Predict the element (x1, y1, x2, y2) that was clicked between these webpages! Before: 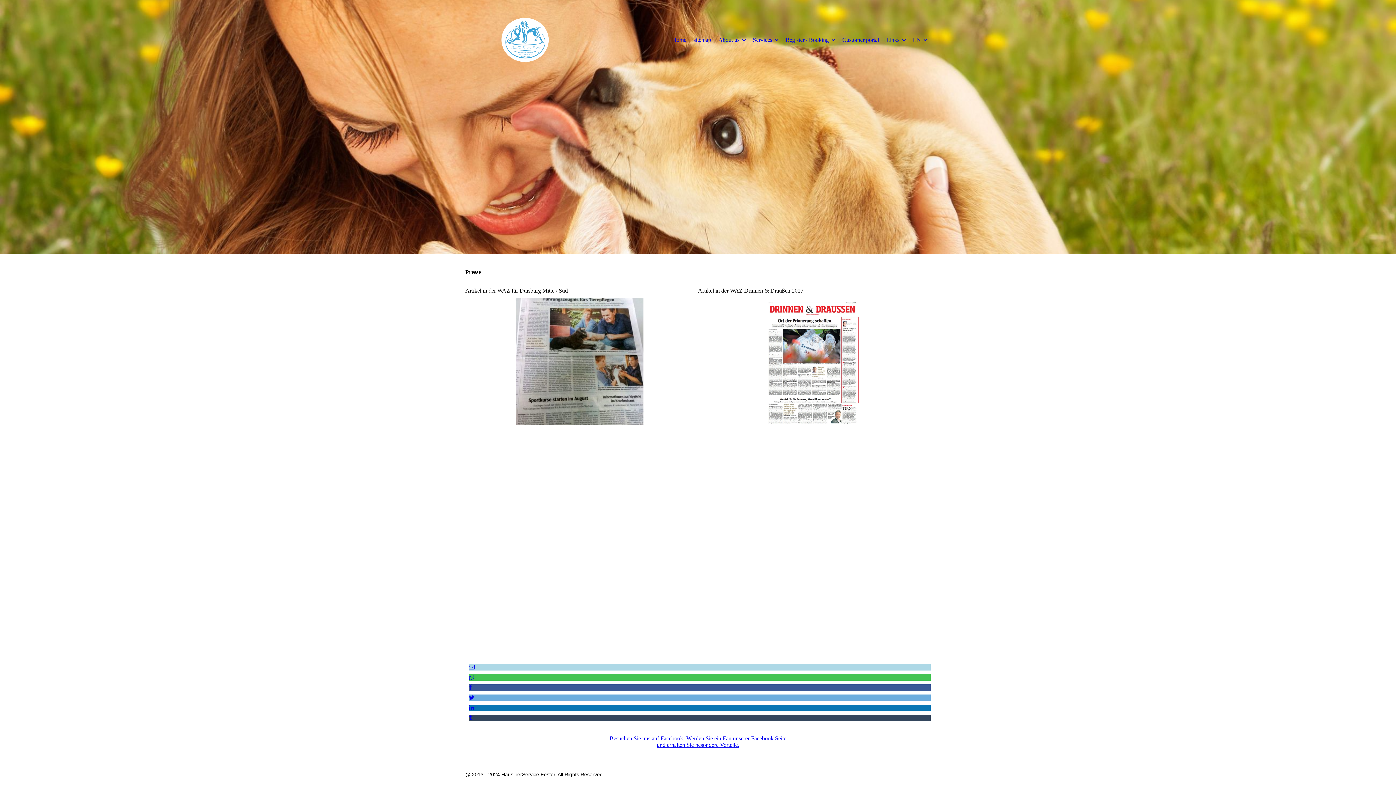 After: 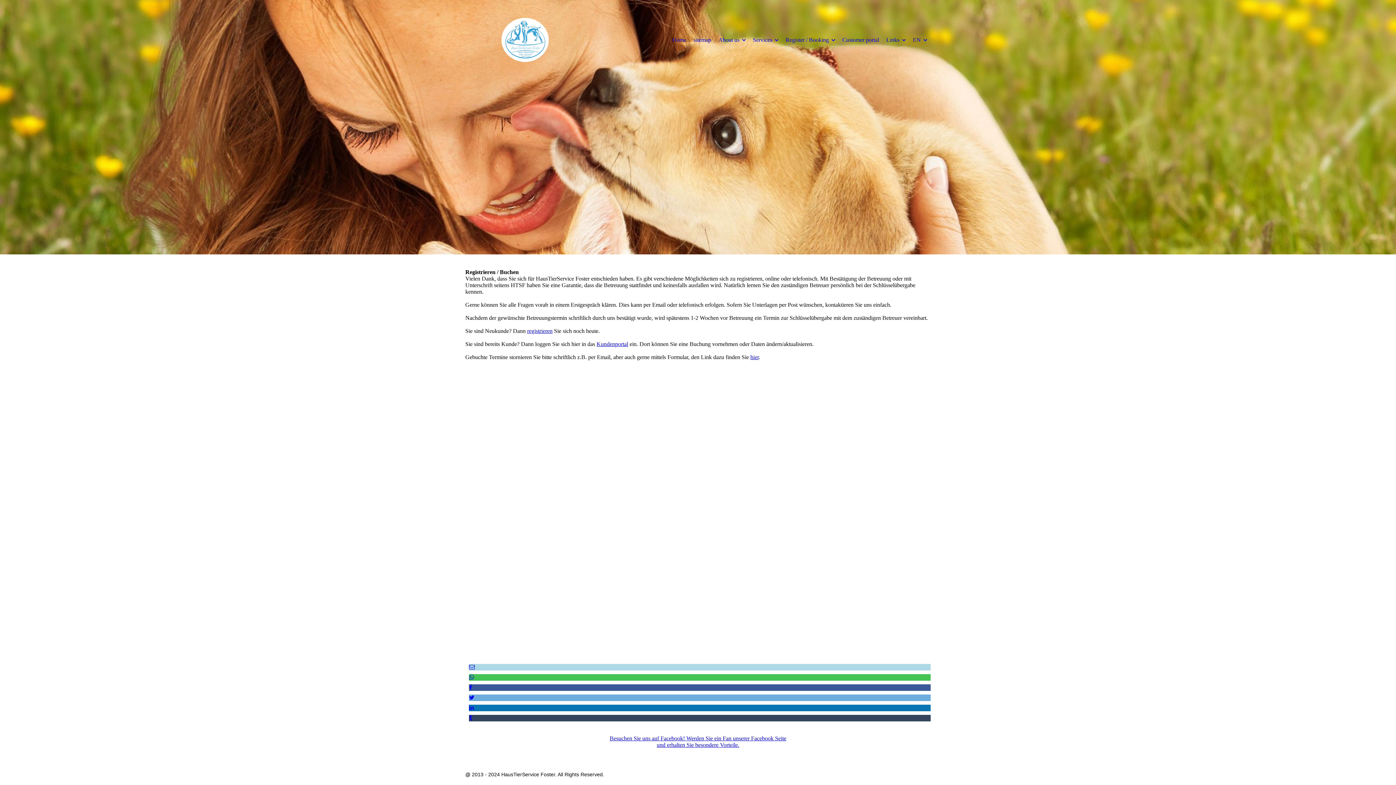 Action: label: Register / Booking bbox: (785, 14, 835, 65)